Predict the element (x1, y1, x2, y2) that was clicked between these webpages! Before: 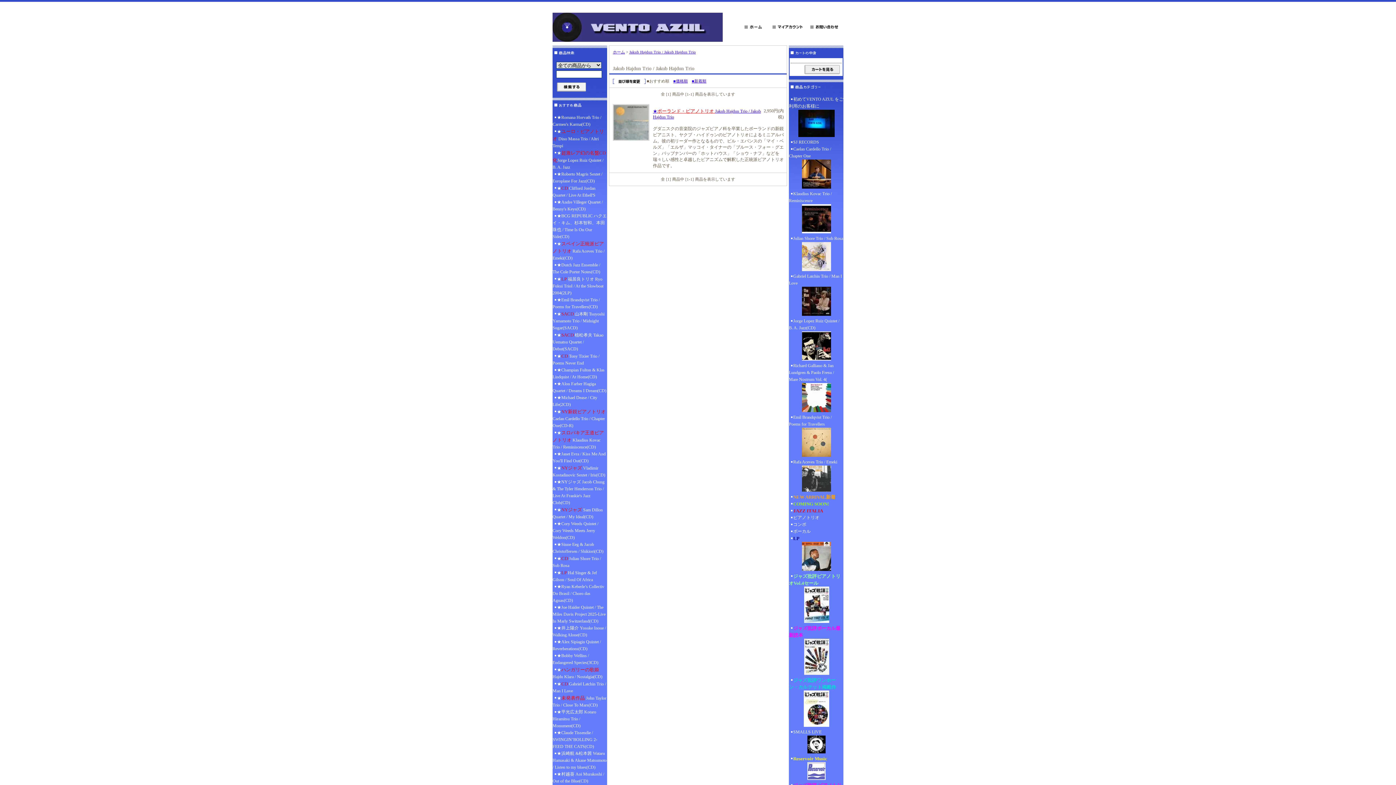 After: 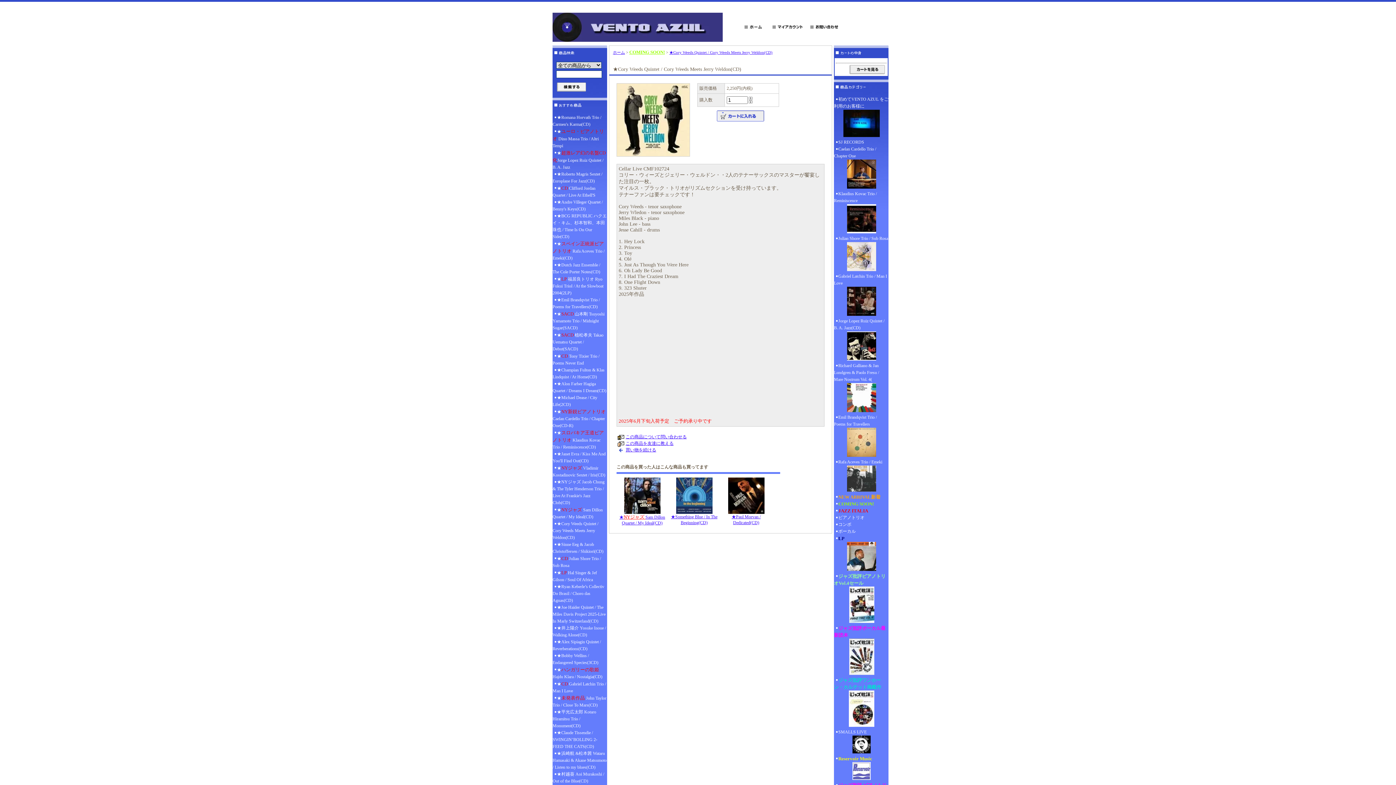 Action: label: ★Cory Weeds Quintet / Cory Weeds Meets Jerry Weldon(CD) bbox: (552, 520, 607, 541)